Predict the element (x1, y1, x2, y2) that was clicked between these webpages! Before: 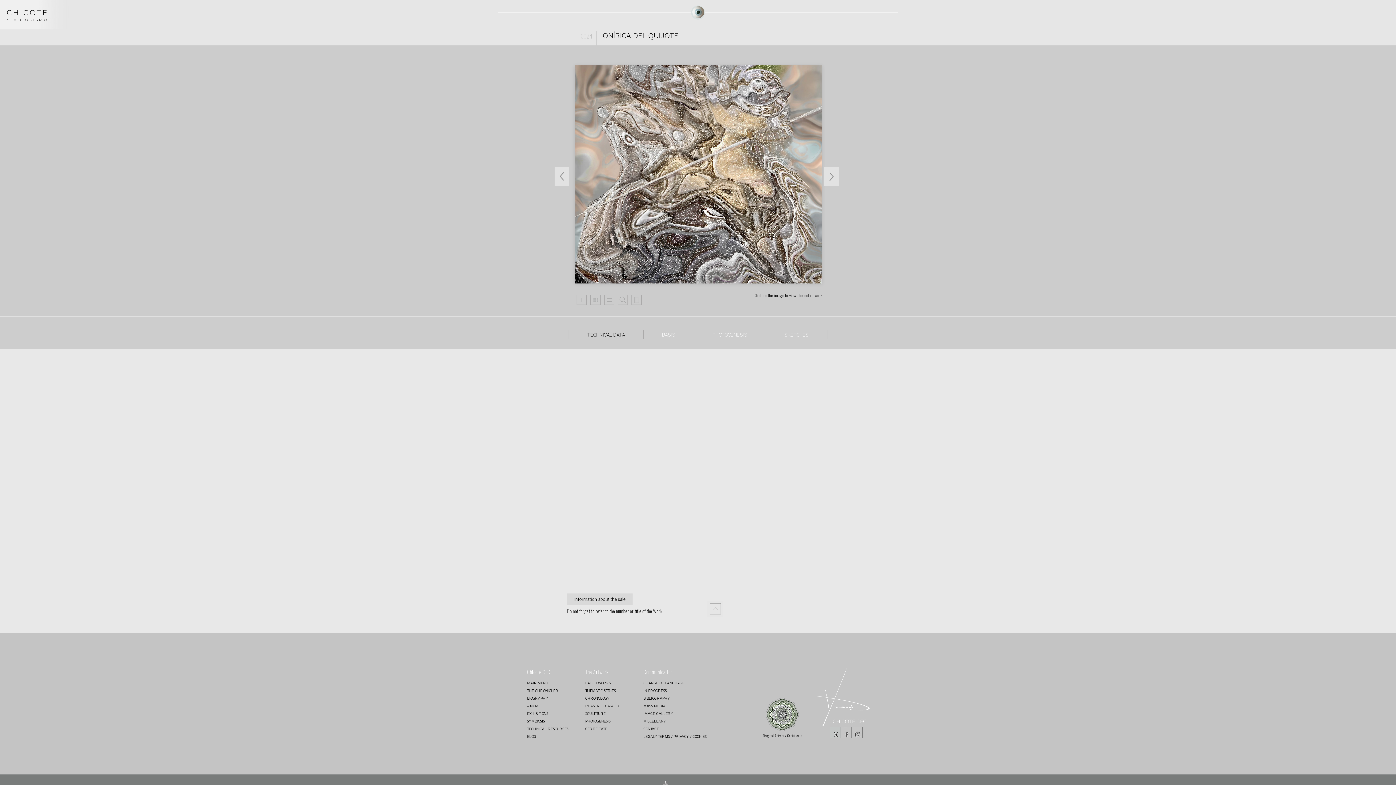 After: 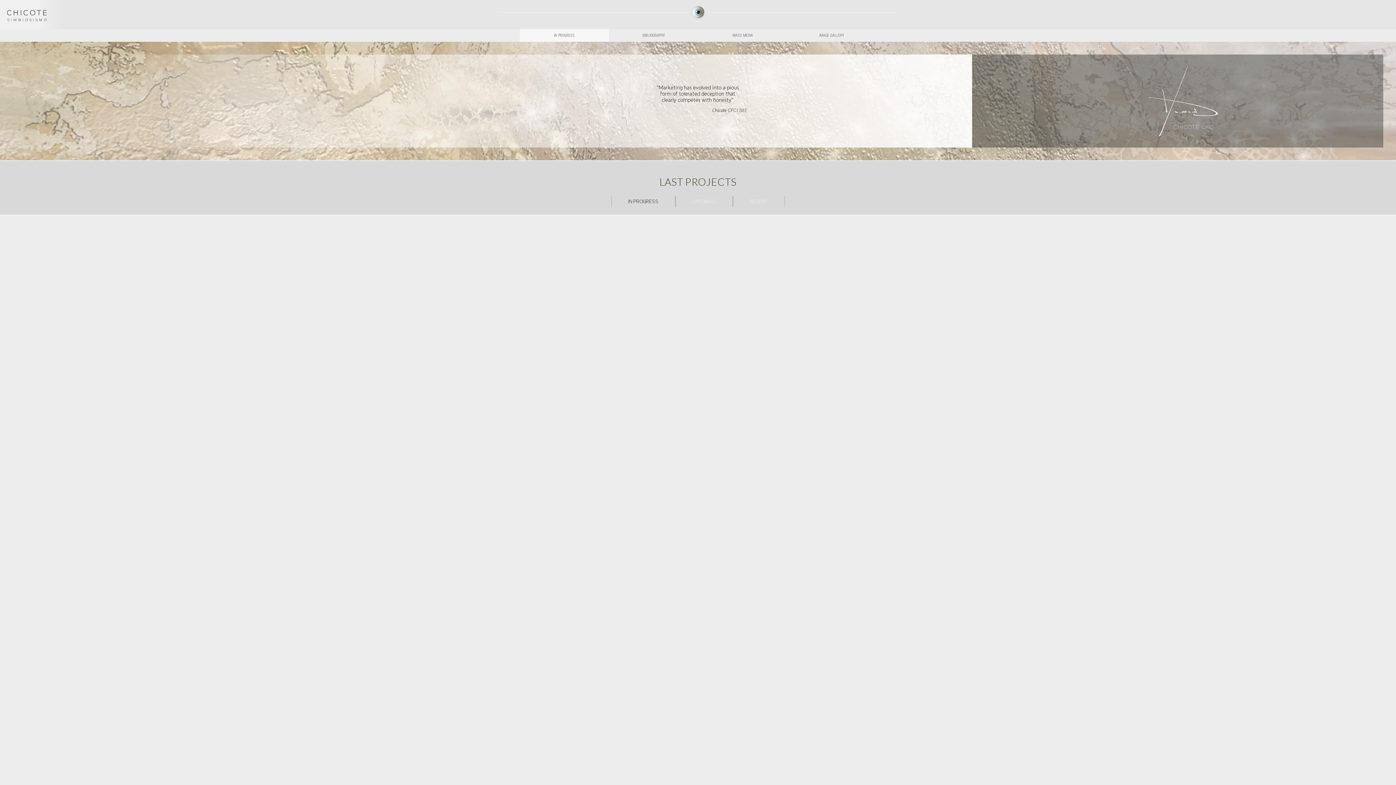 Action: label: IN PROGRESS bbox: (640, 687, 695, 694)